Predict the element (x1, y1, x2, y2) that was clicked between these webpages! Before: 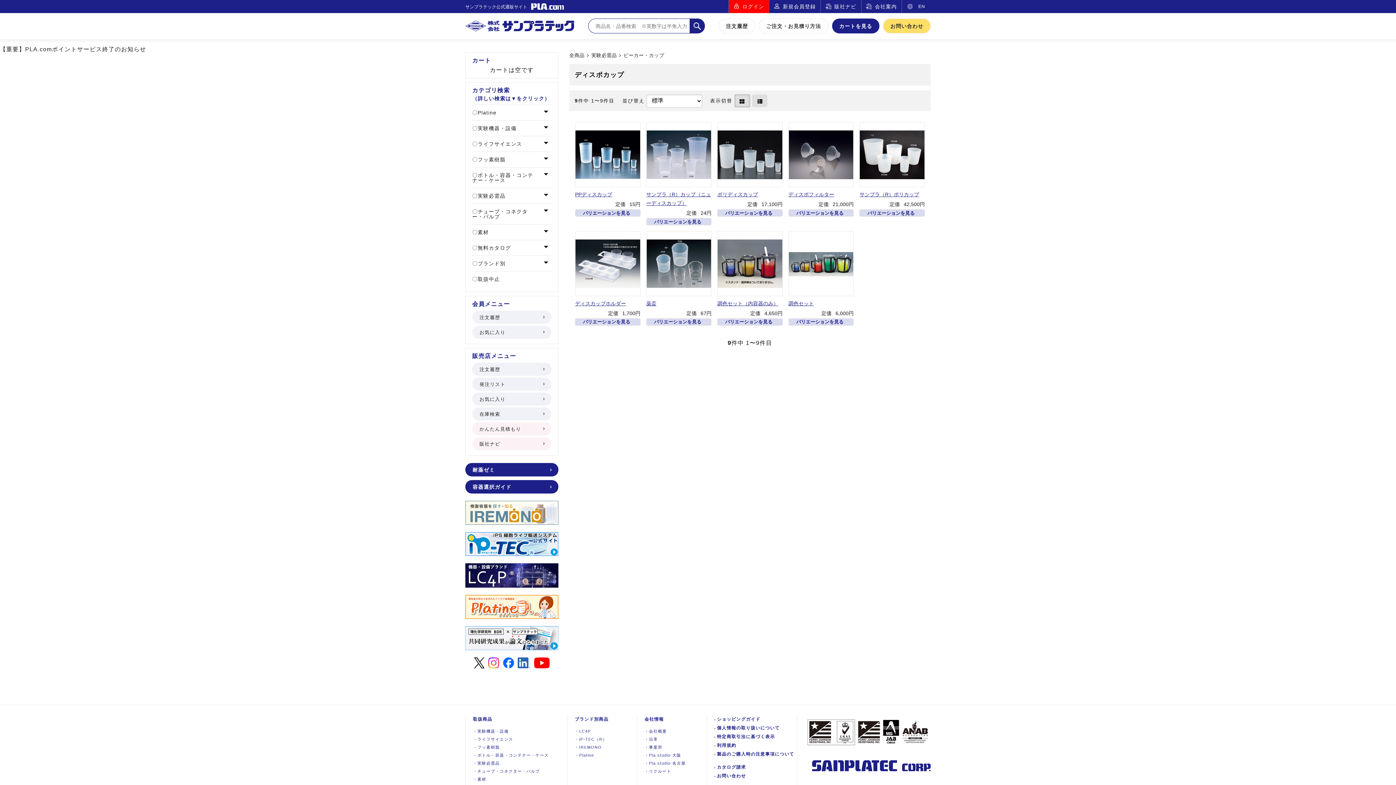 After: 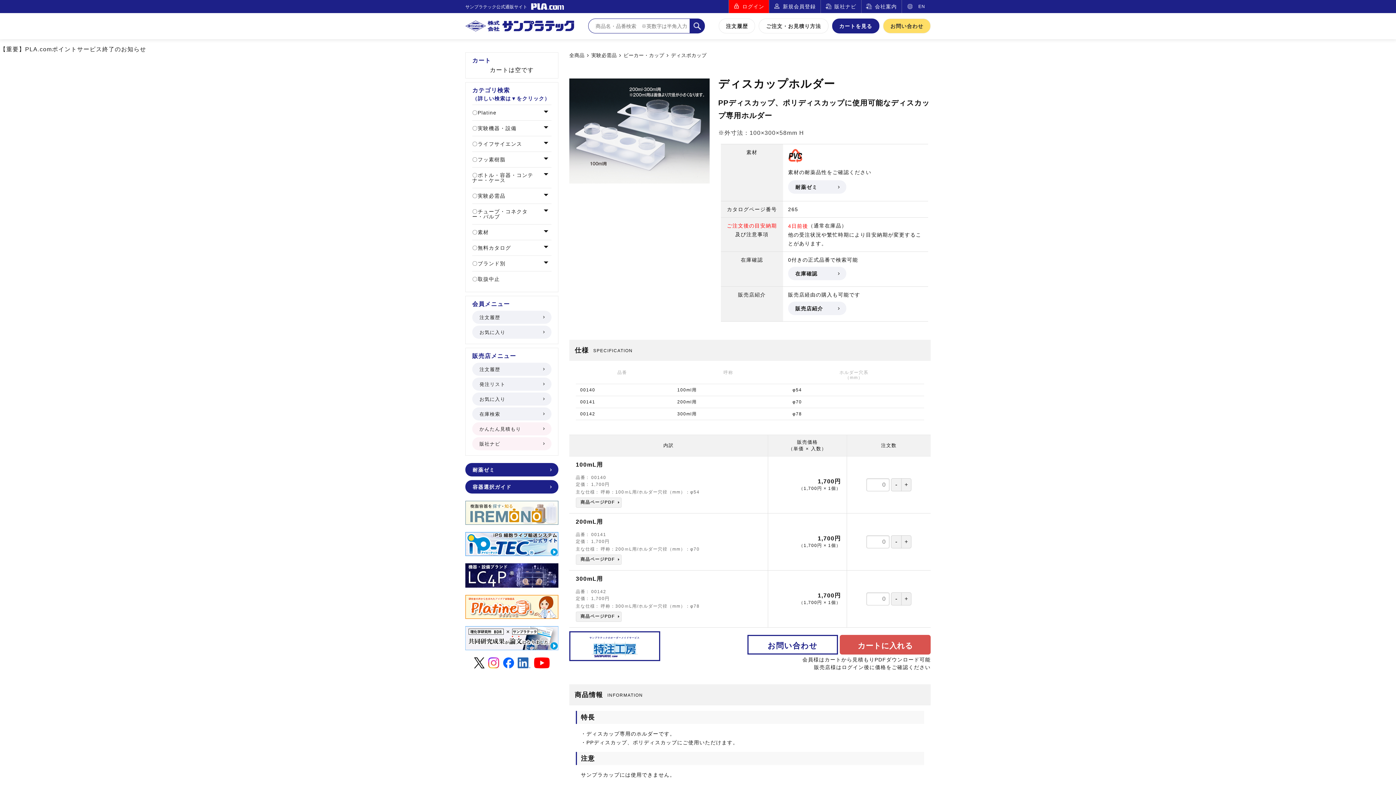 Action: label: ディスカップホルダー
定価 1,700円 bbox: (575, 231, 640, 316)